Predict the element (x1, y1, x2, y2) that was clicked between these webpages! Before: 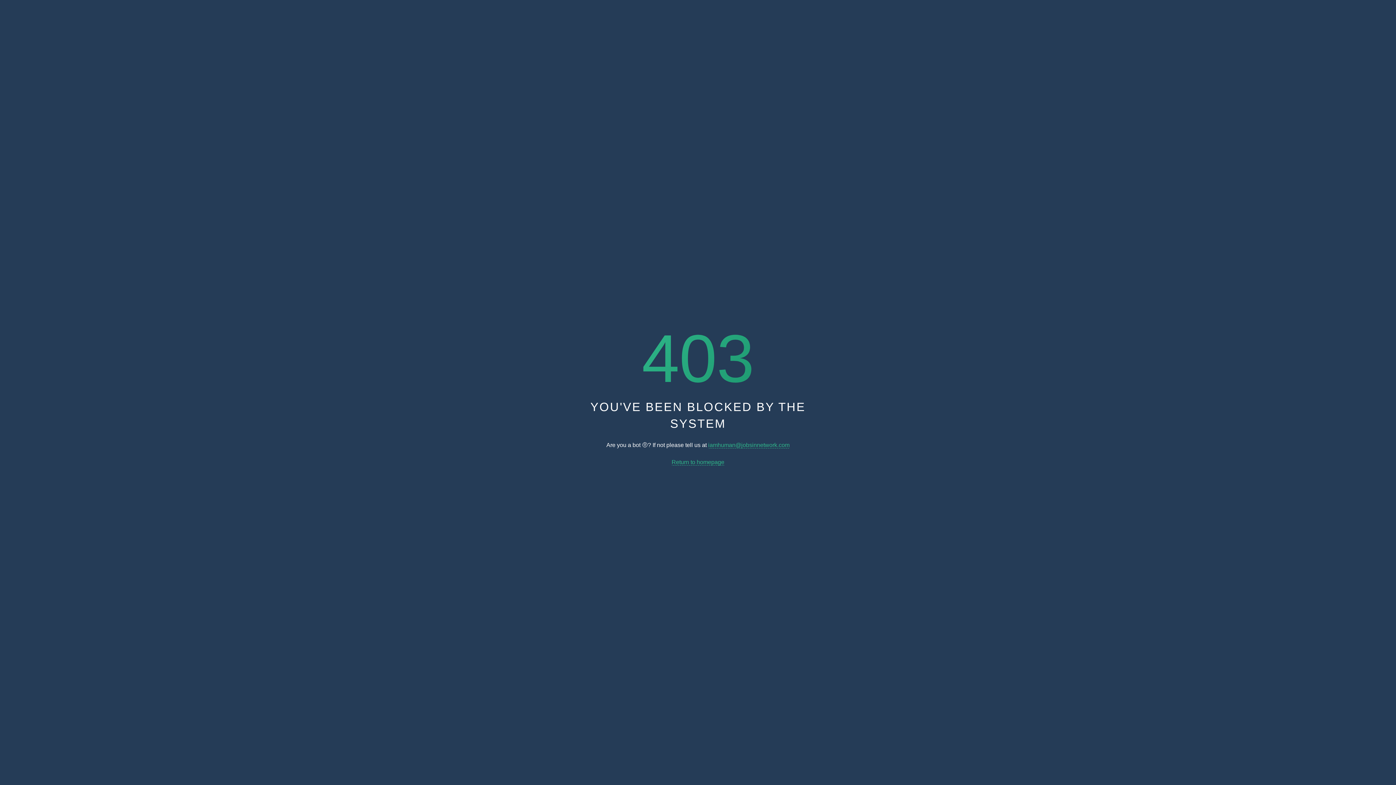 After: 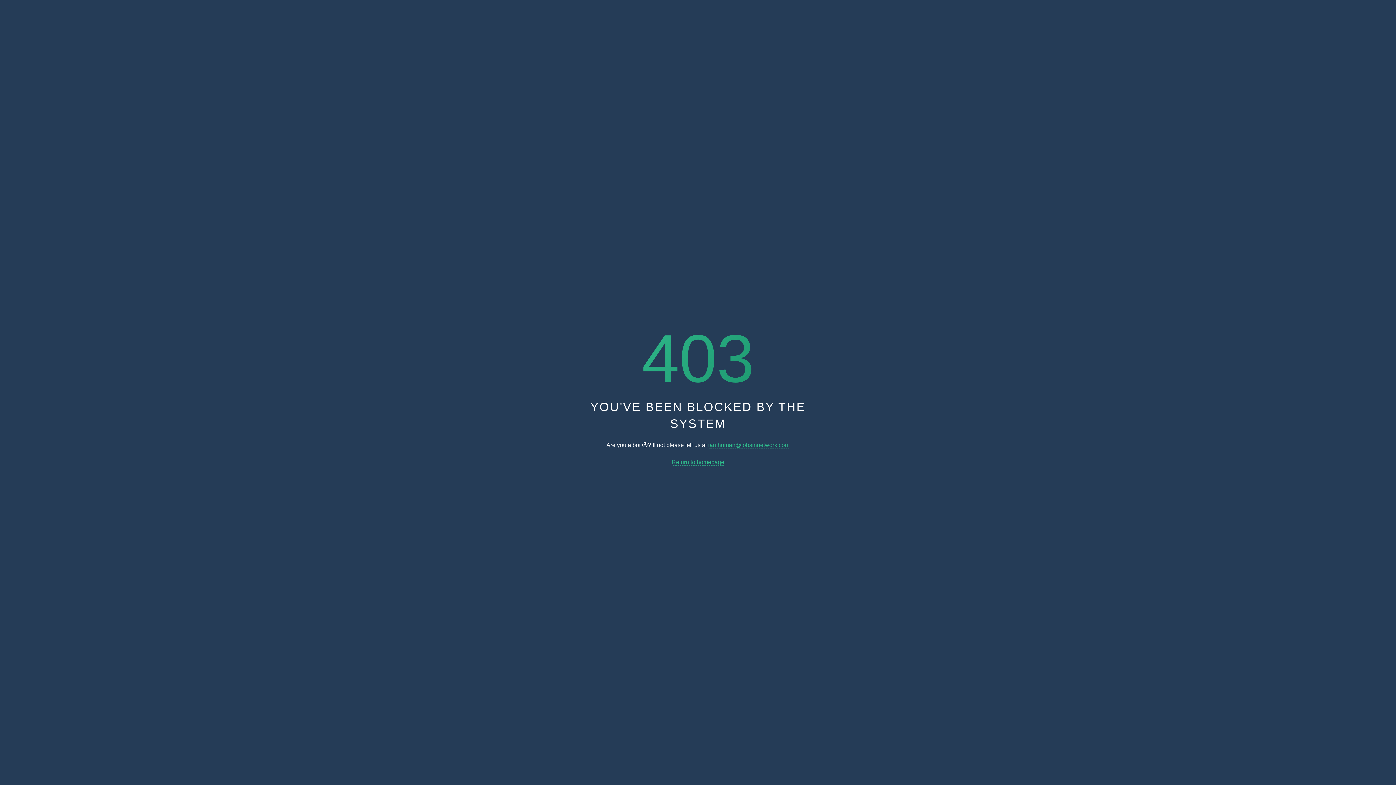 Action: label: iamhuman@jobsinnetwork.com bbox: (708, 442, 789, 448)